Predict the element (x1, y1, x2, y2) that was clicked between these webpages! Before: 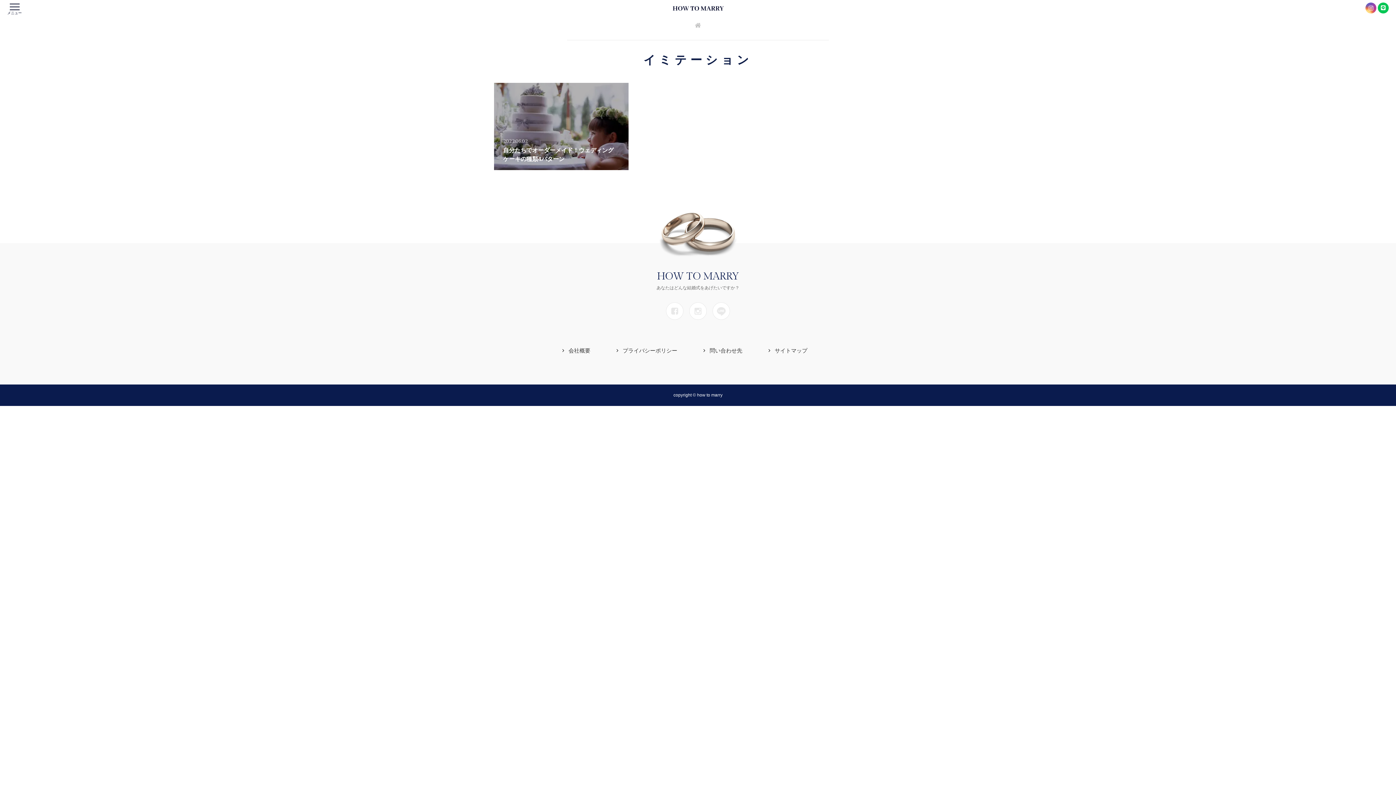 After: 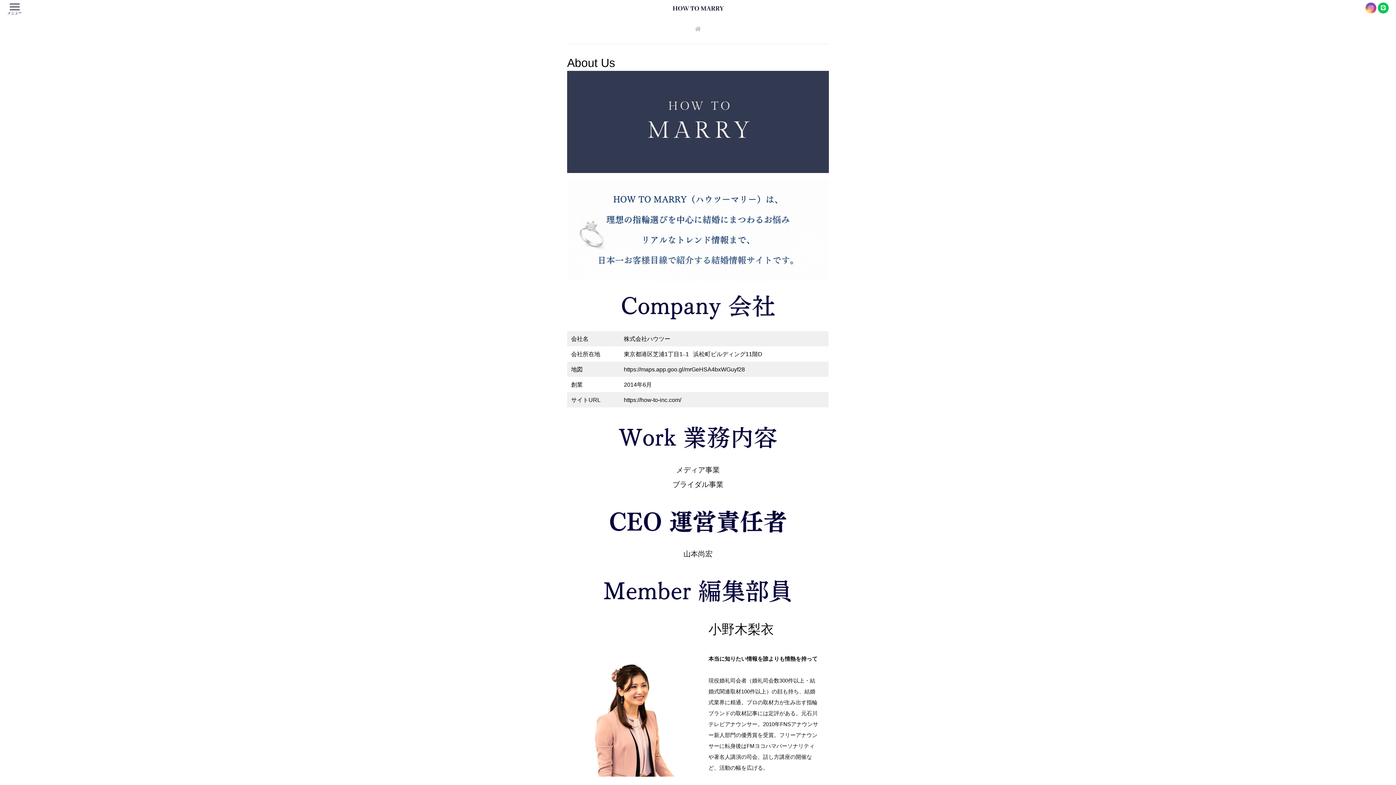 Action: label: 会社概要 bbox: (562, 342, 596, 359)